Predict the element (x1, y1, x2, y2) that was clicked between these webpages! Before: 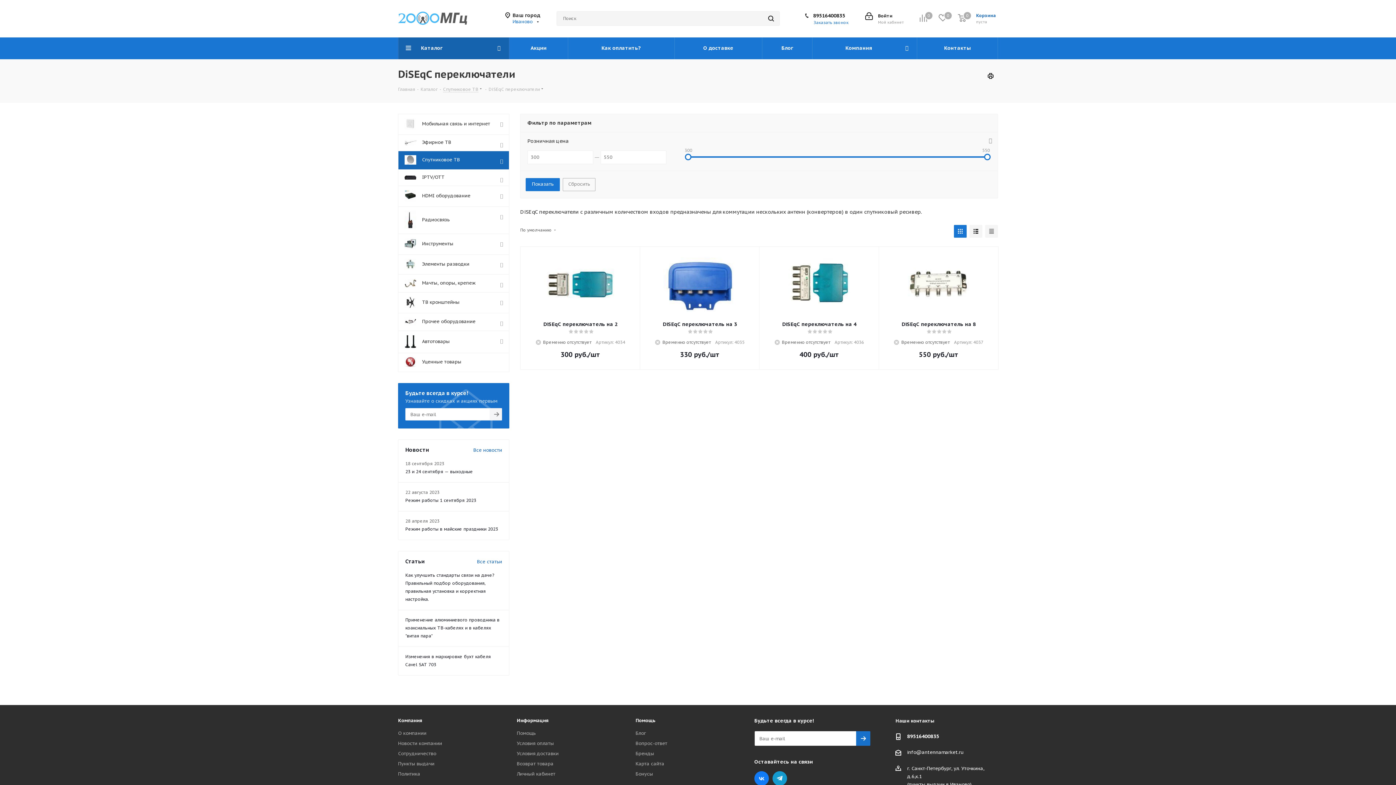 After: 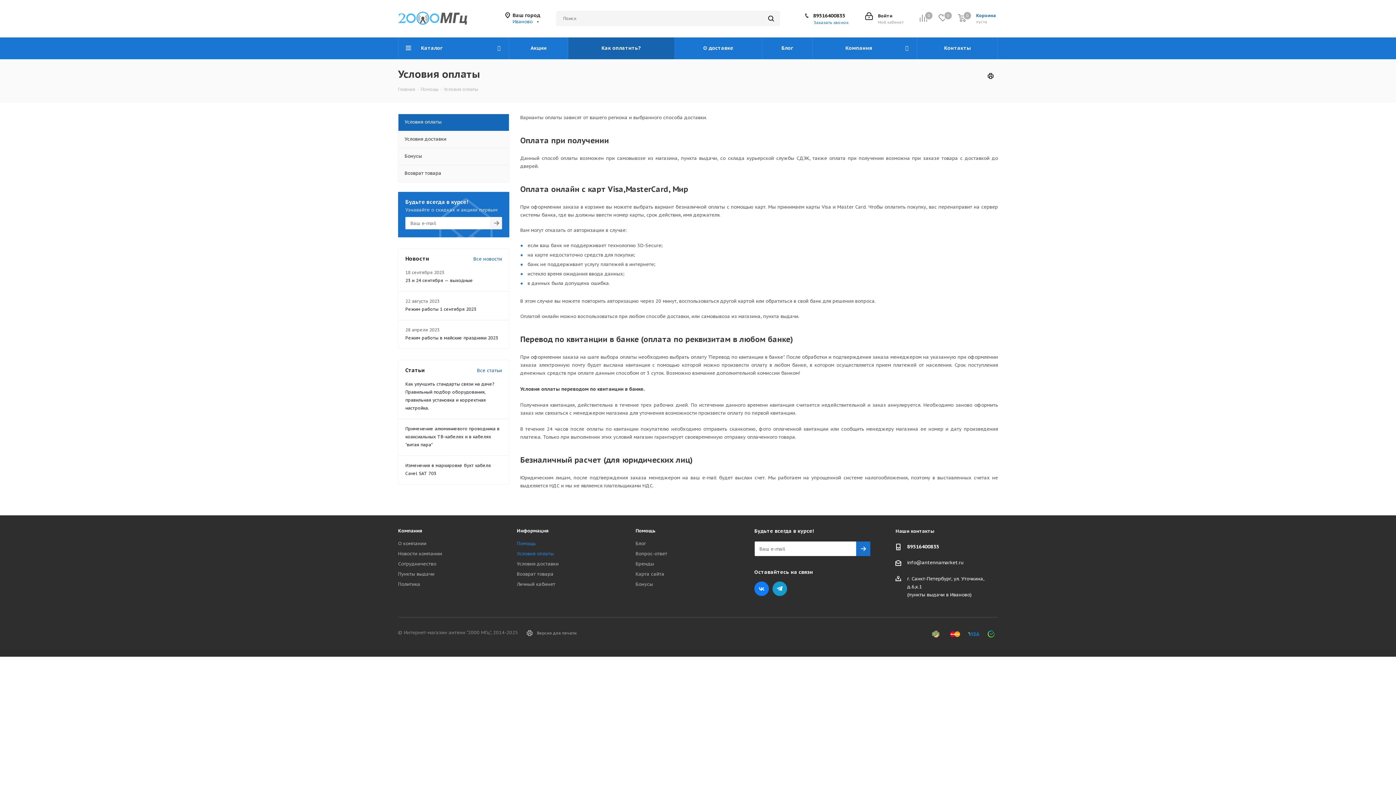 Action: bbox: (516, 740, 554, 746) label: Условия оплаты